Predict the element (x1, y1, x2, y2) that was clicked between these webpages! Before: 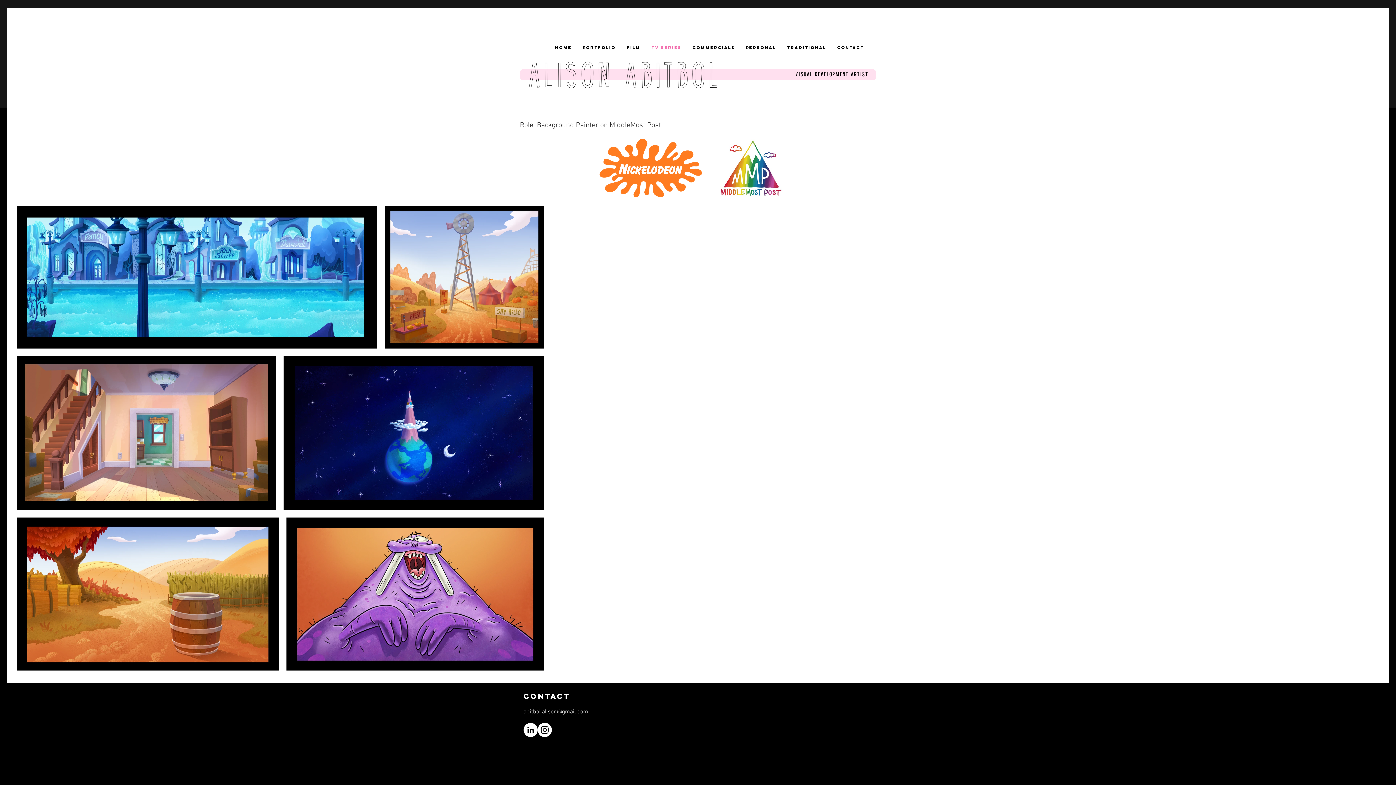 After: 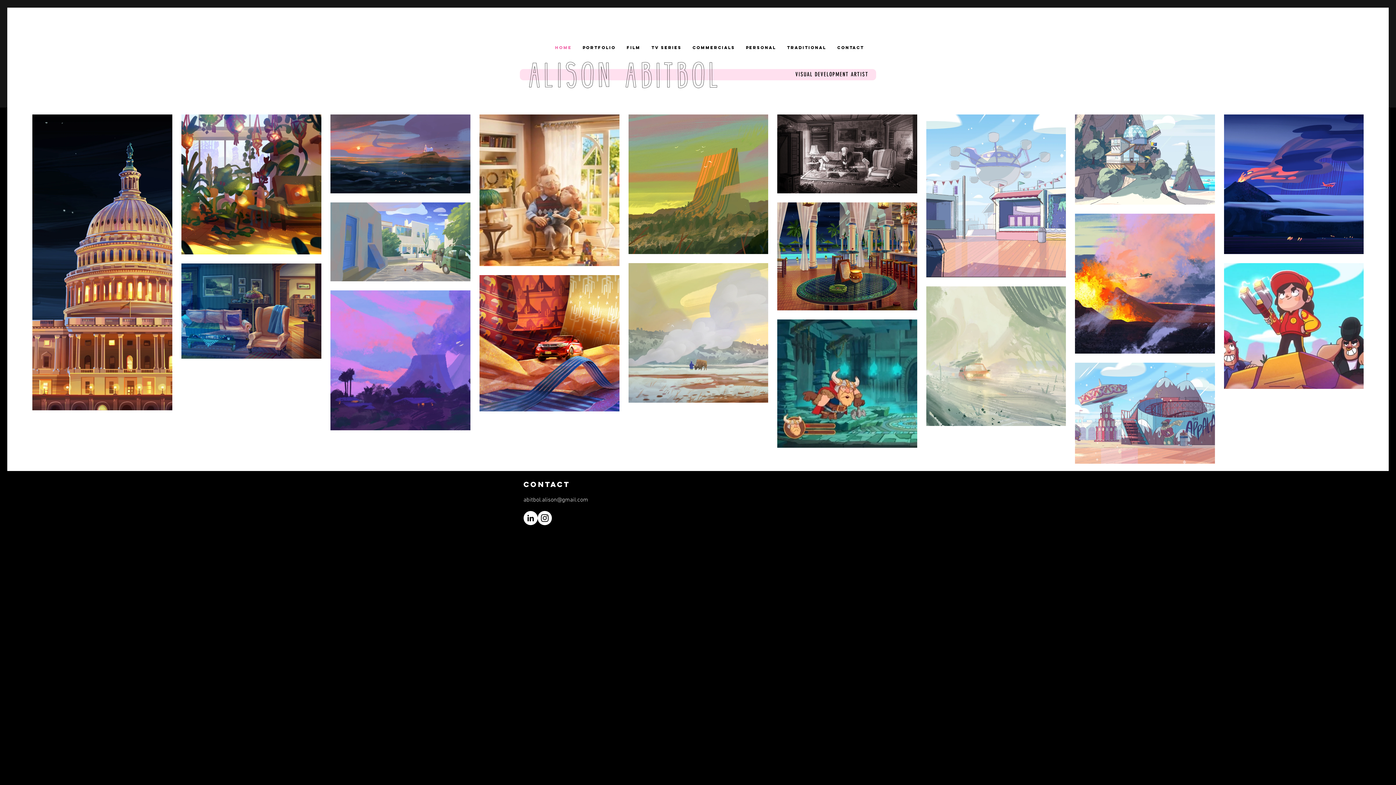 Action: label: HOME bbox: (549, 42, 577, 52)